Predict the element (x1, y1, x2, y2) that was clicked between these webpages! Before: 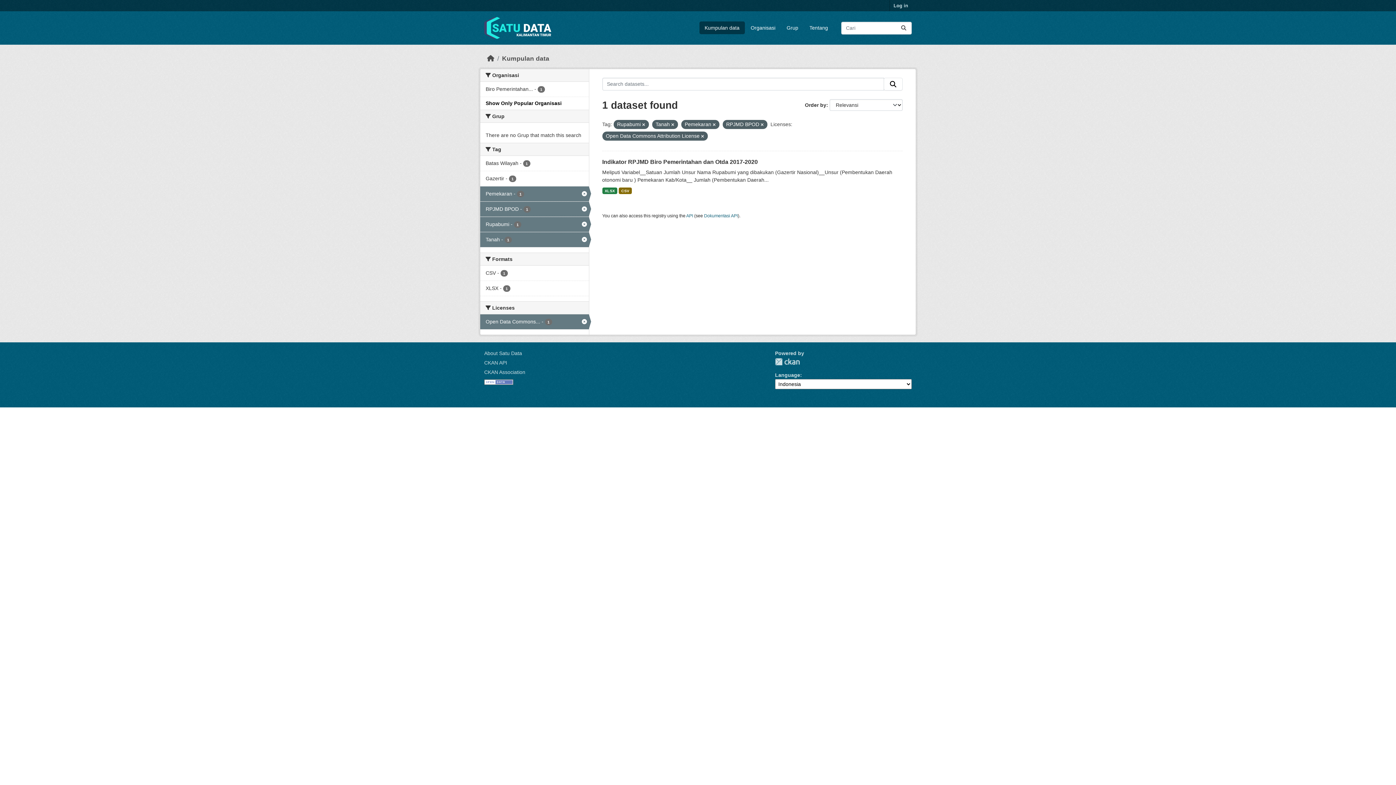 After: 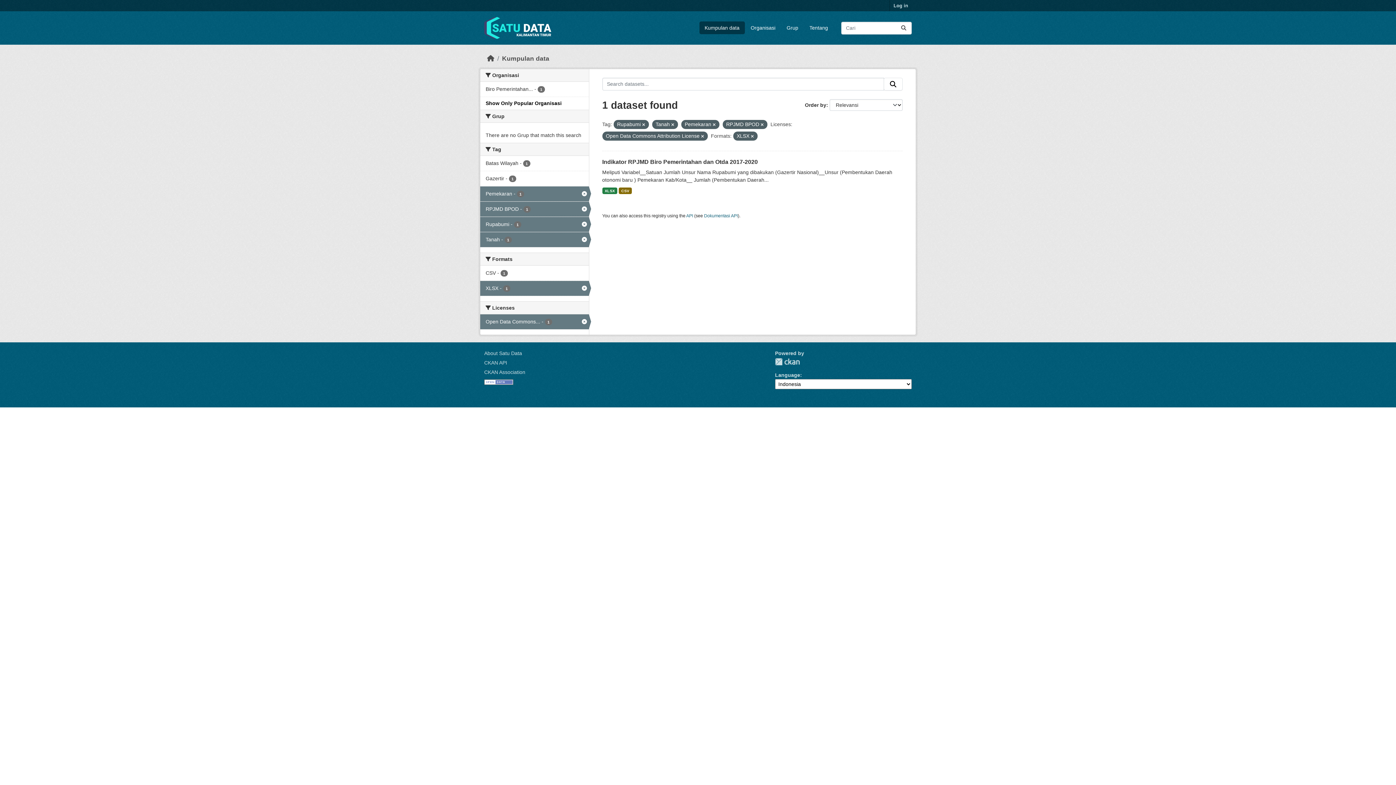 Action: label: XLSX - 1 bbox: (480, 281, 588, 296)